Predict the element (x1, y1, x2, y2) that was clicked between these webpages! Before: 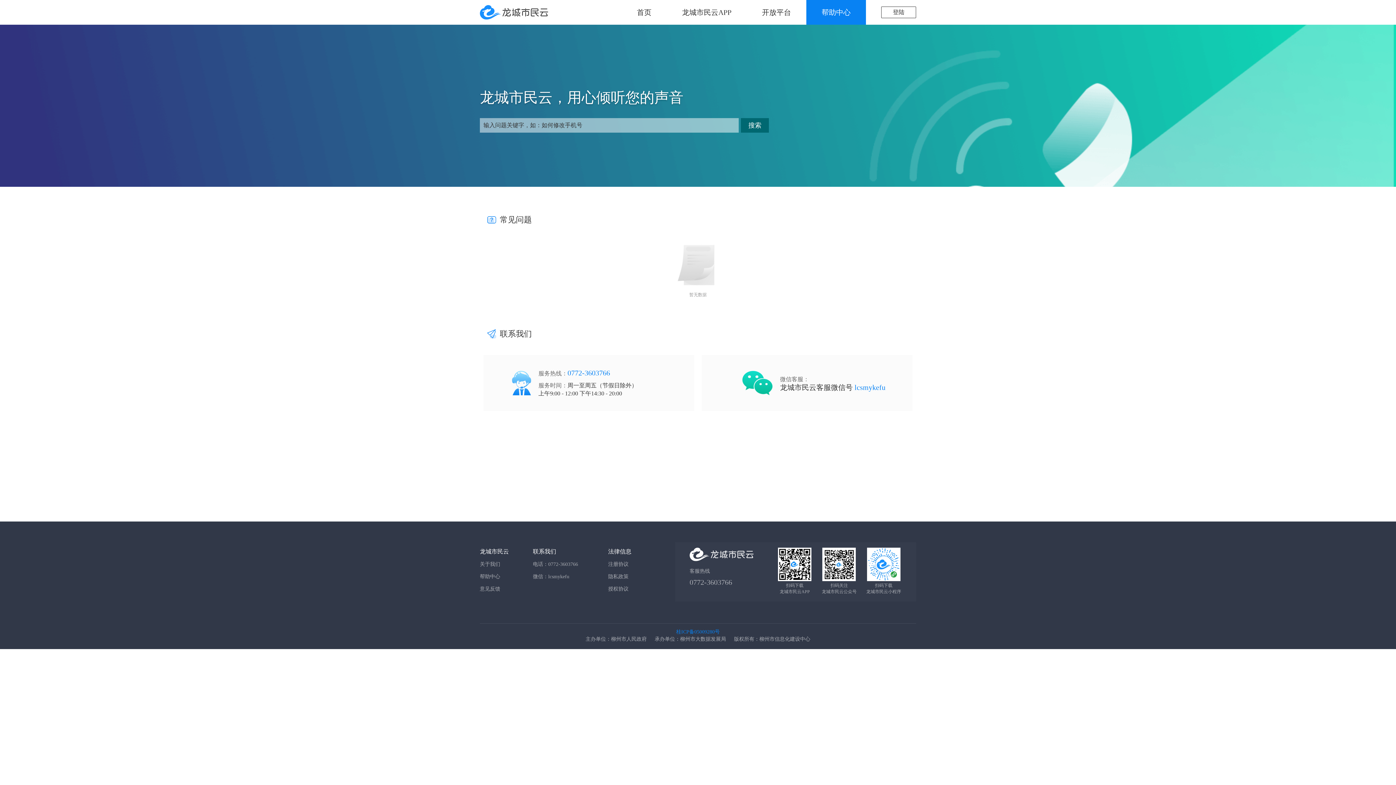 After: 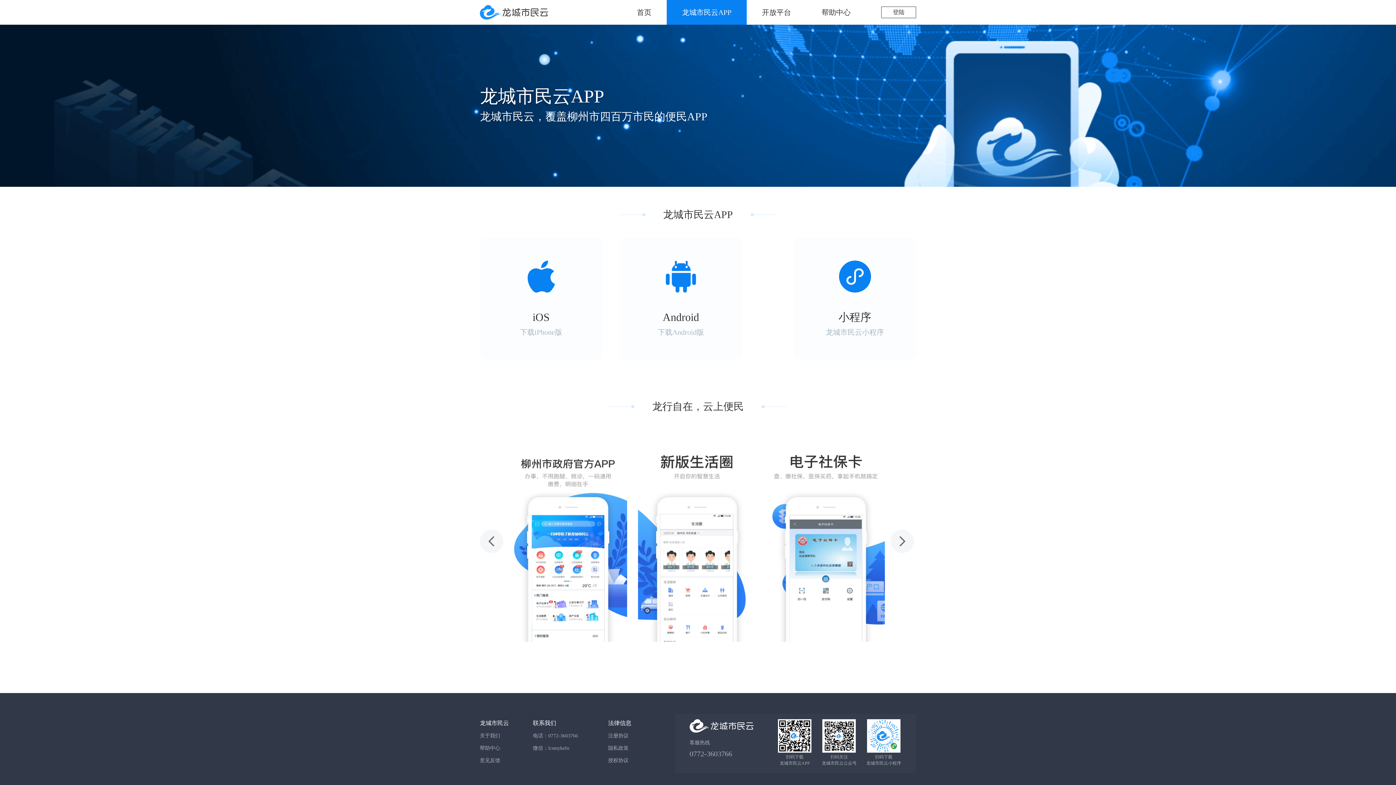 Action: bbox: (666, 0, 746, 24) label: 龙城市民云APP